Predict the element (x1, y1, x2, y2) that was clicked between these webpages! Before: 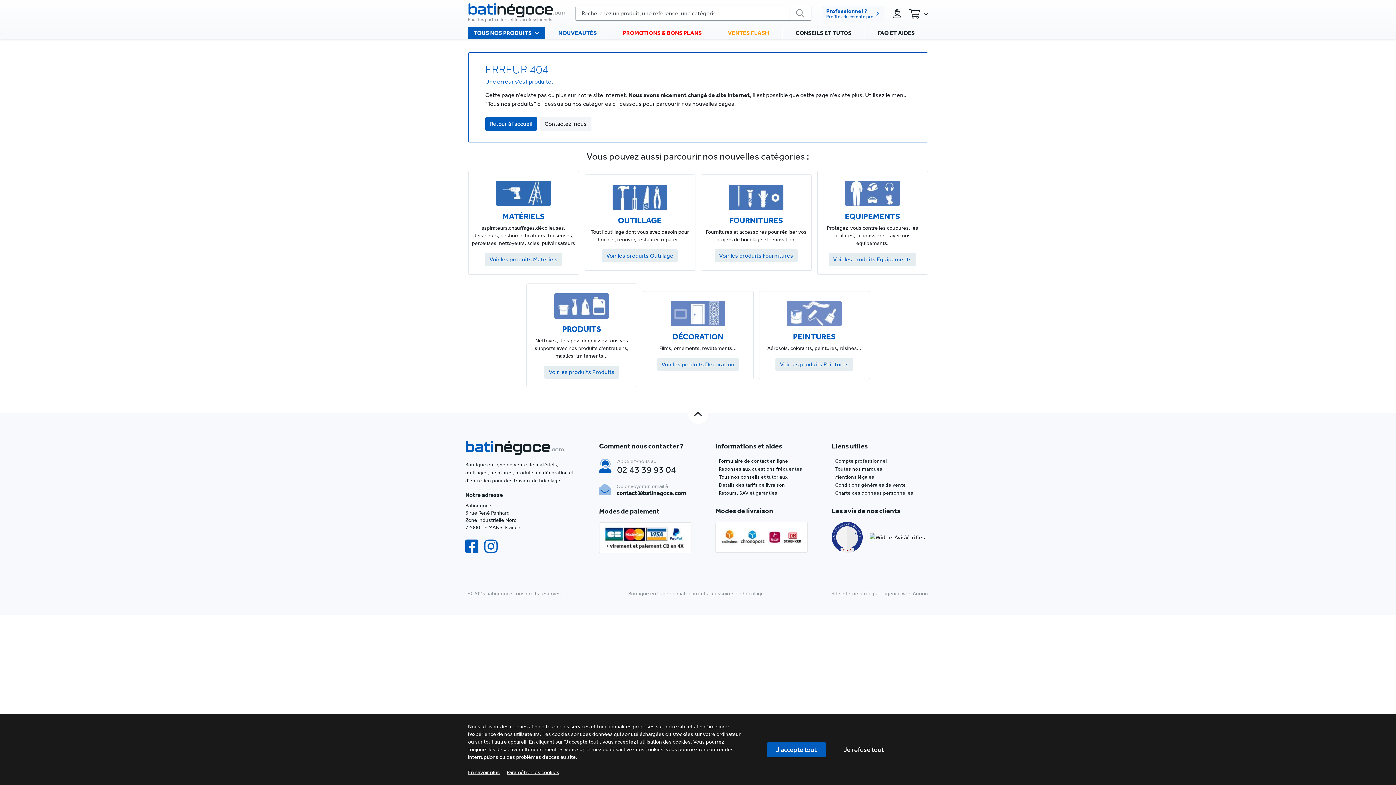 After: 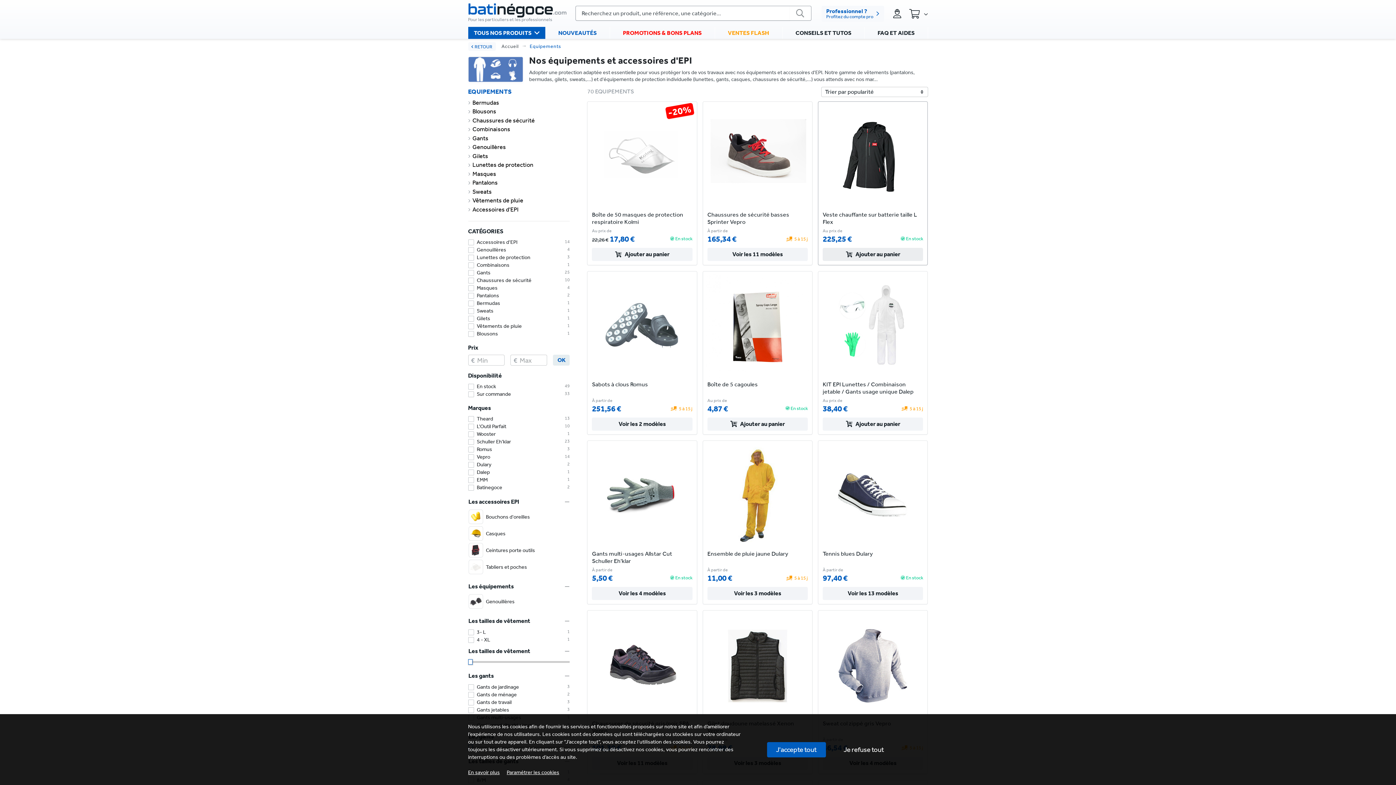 Action: label: Voir les produits Equipements bbox: (828, 253, 916, 266)